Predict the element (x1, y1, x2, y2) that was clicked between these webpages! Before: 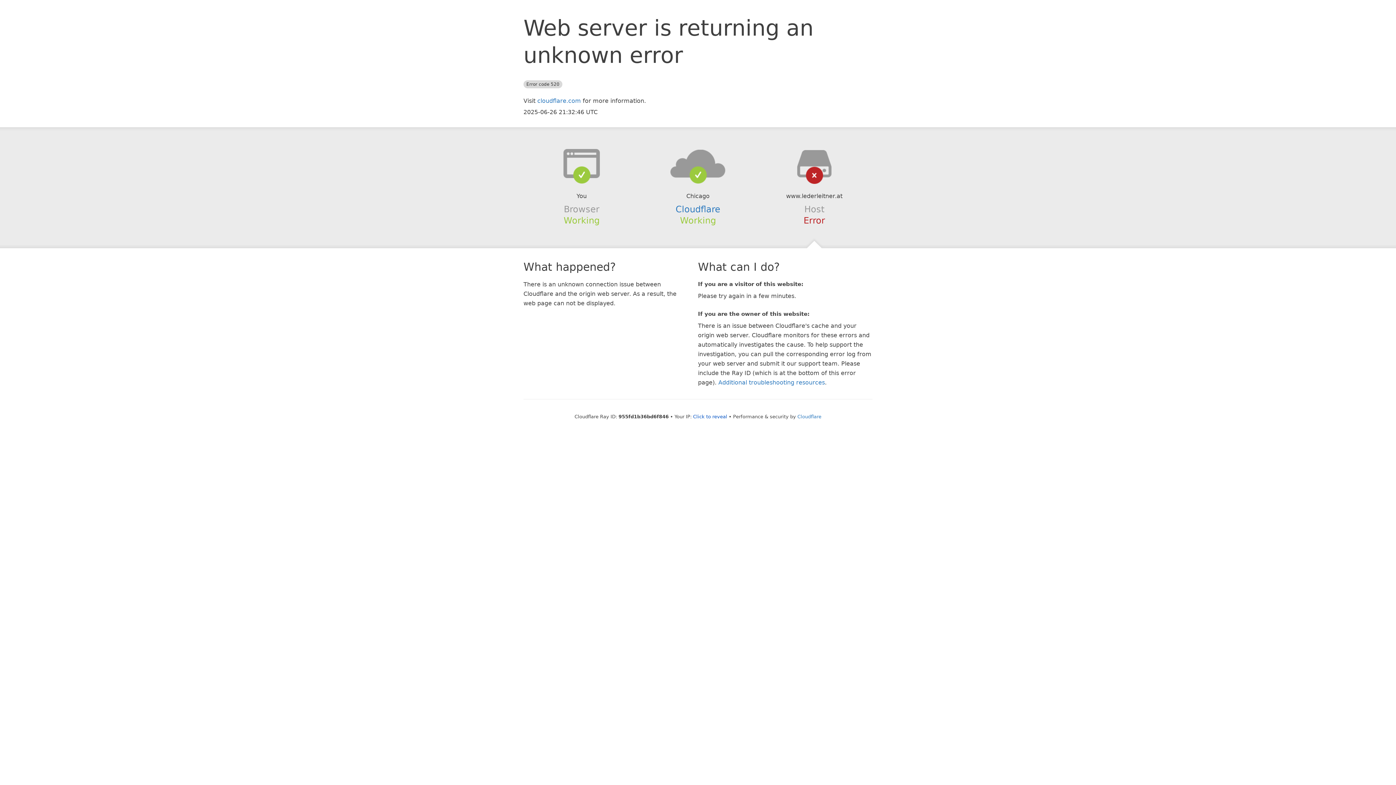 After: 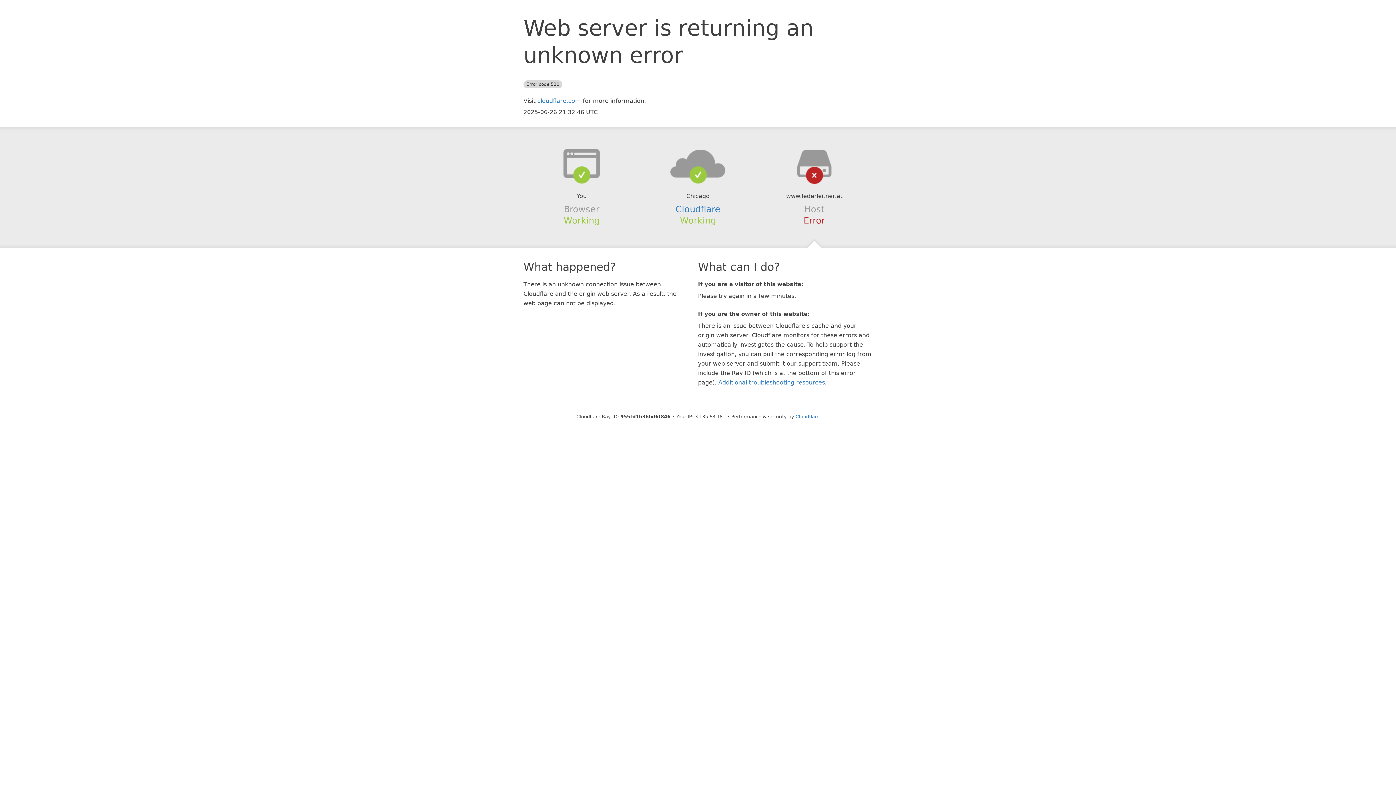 Action: bbox: (693, 414, 727, 419) label: Click to reveal